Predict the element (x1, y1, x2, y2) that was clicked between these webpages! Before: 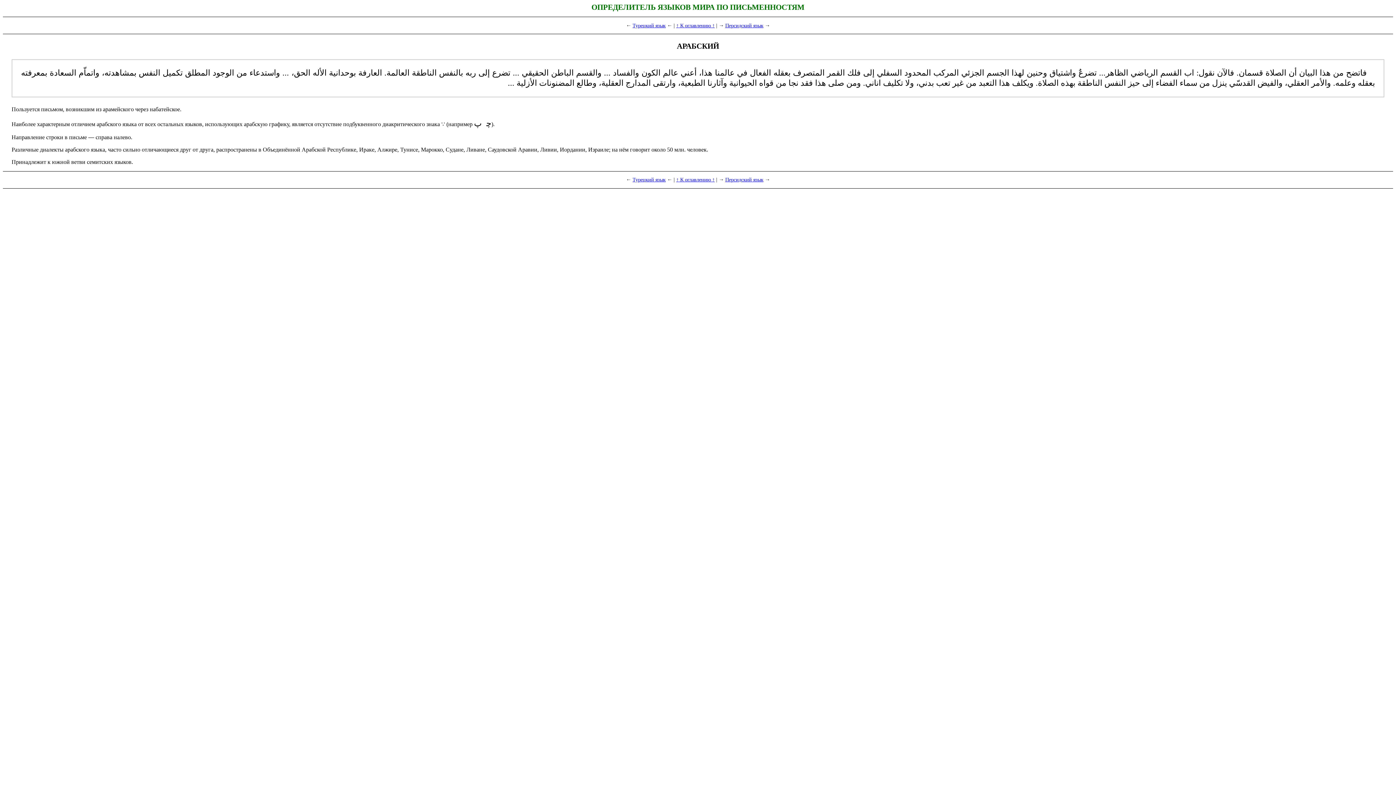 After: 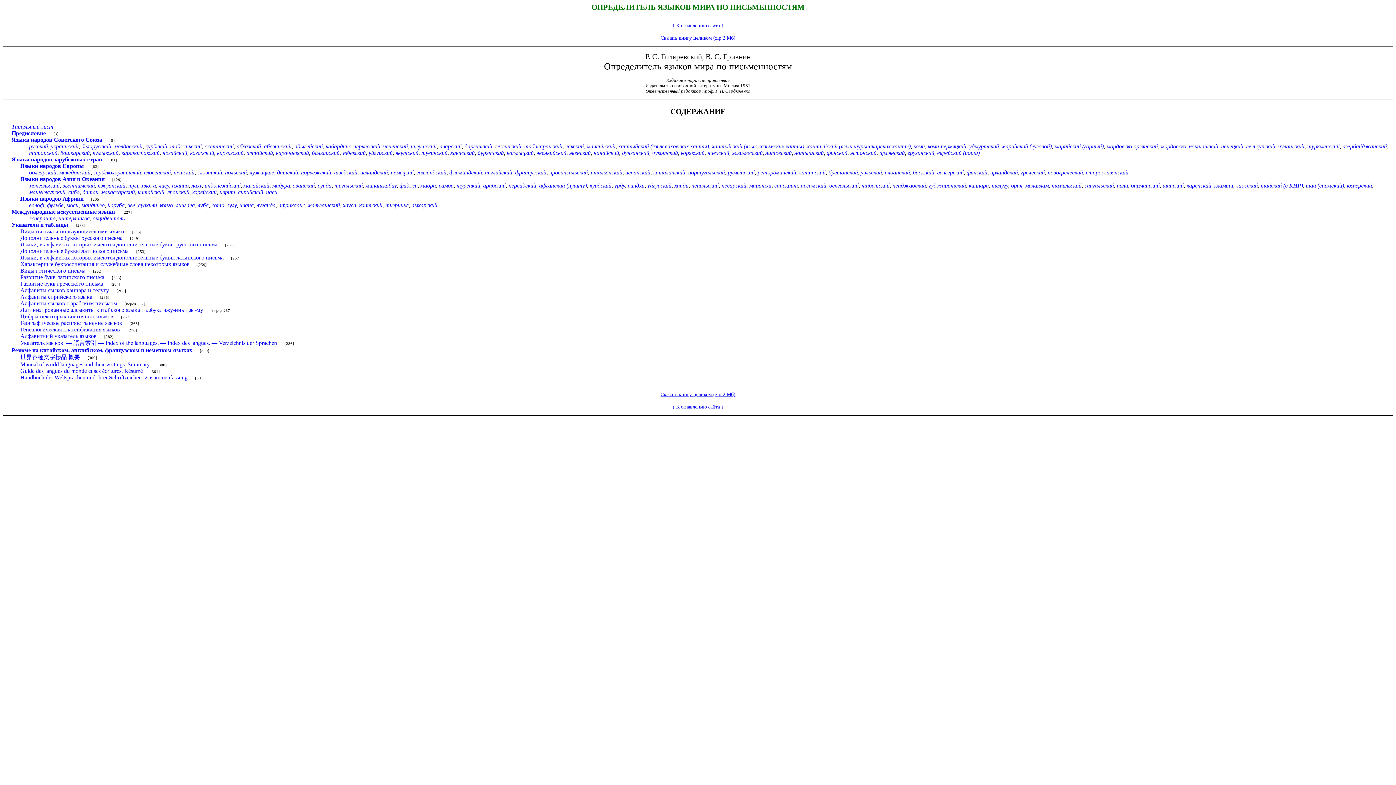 Action: bbox: (676, 22, 714, 28) label: ↑ К оглавлению ↑